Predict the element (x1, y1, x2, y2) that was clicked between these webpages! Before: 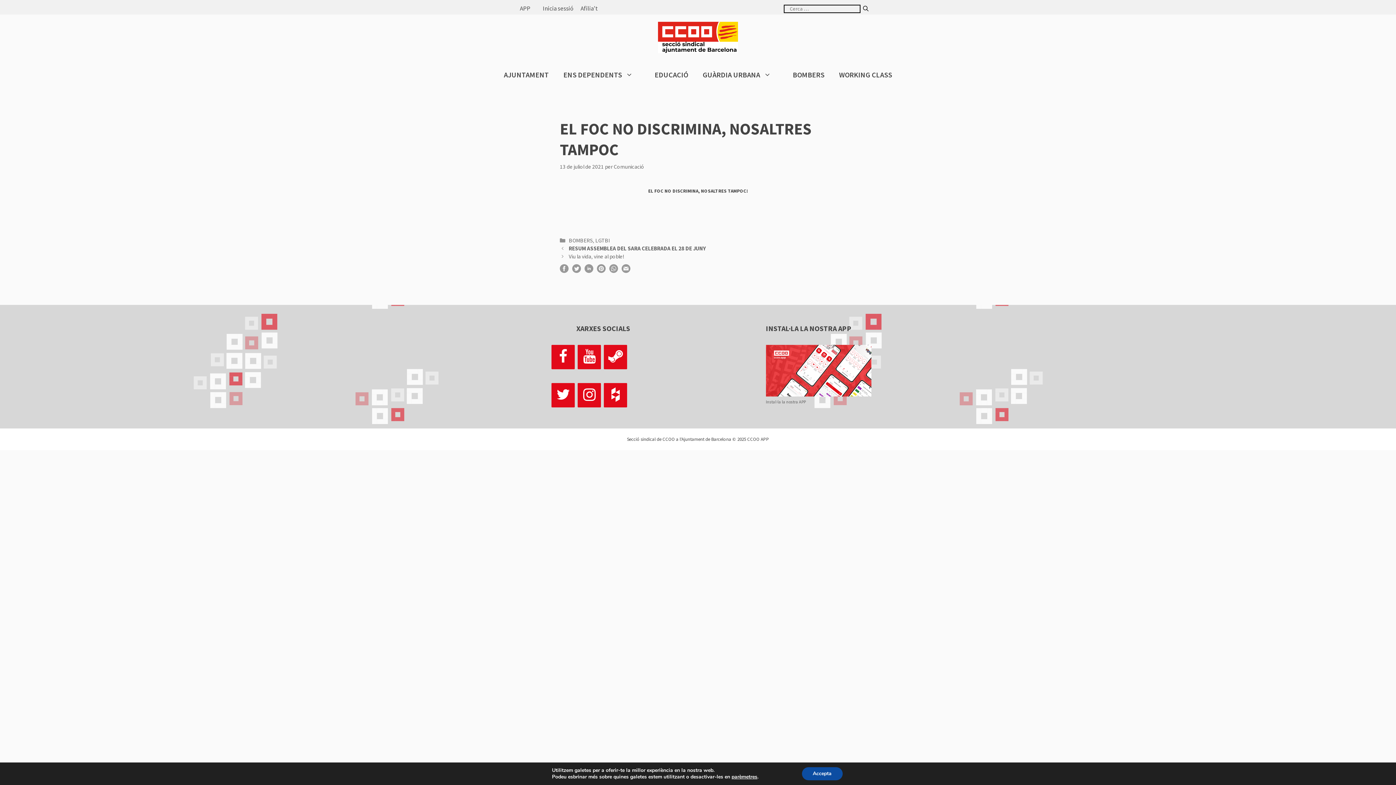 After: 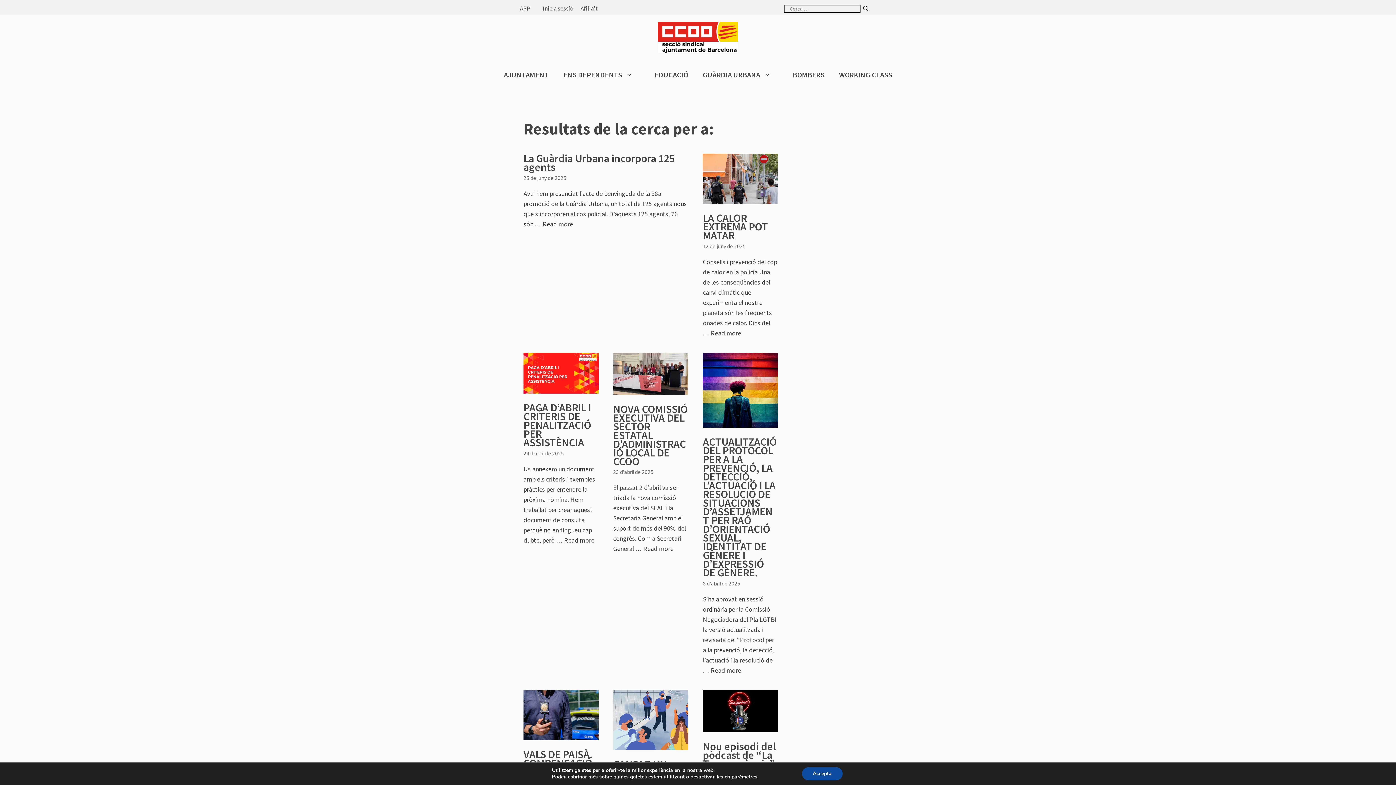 Action: label: Cerca bbox: (855, 0, 876, 16)